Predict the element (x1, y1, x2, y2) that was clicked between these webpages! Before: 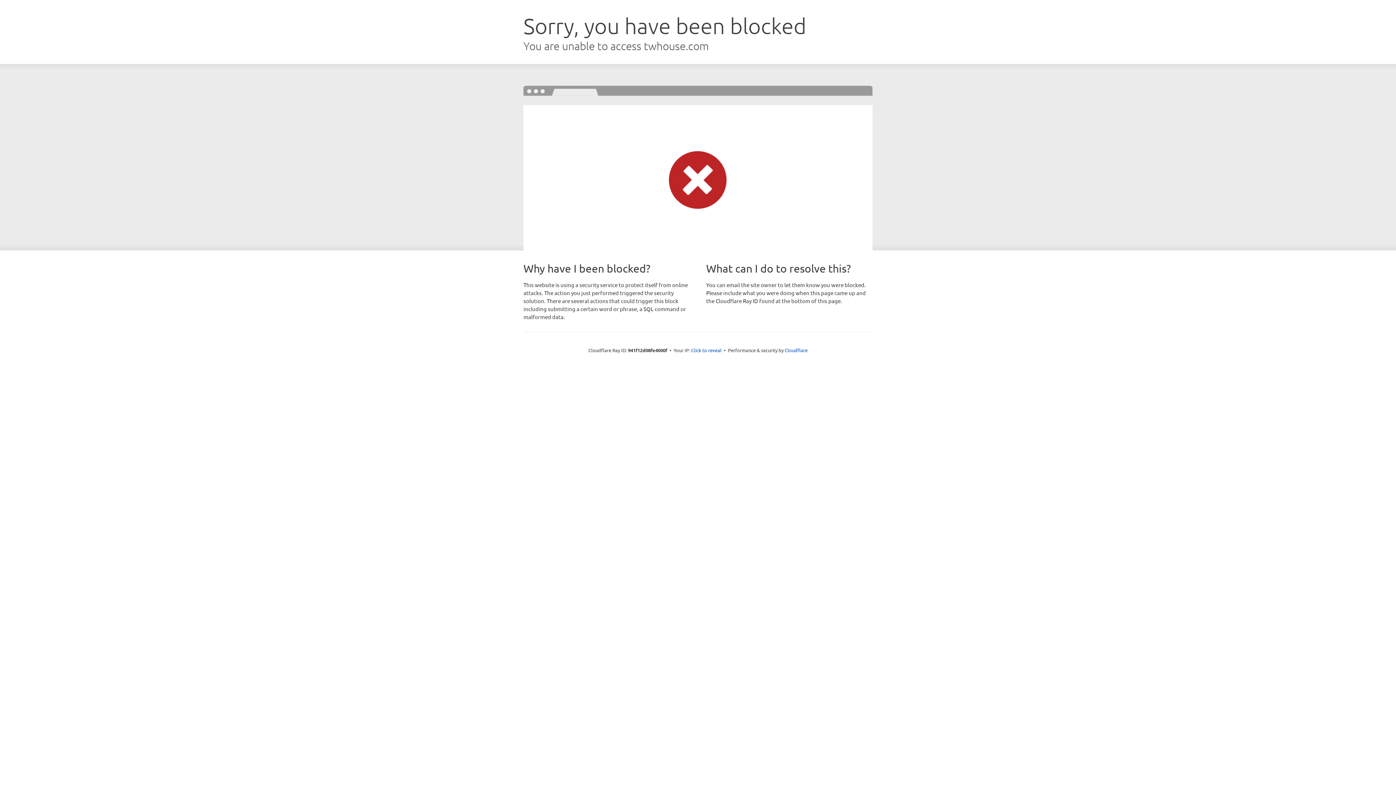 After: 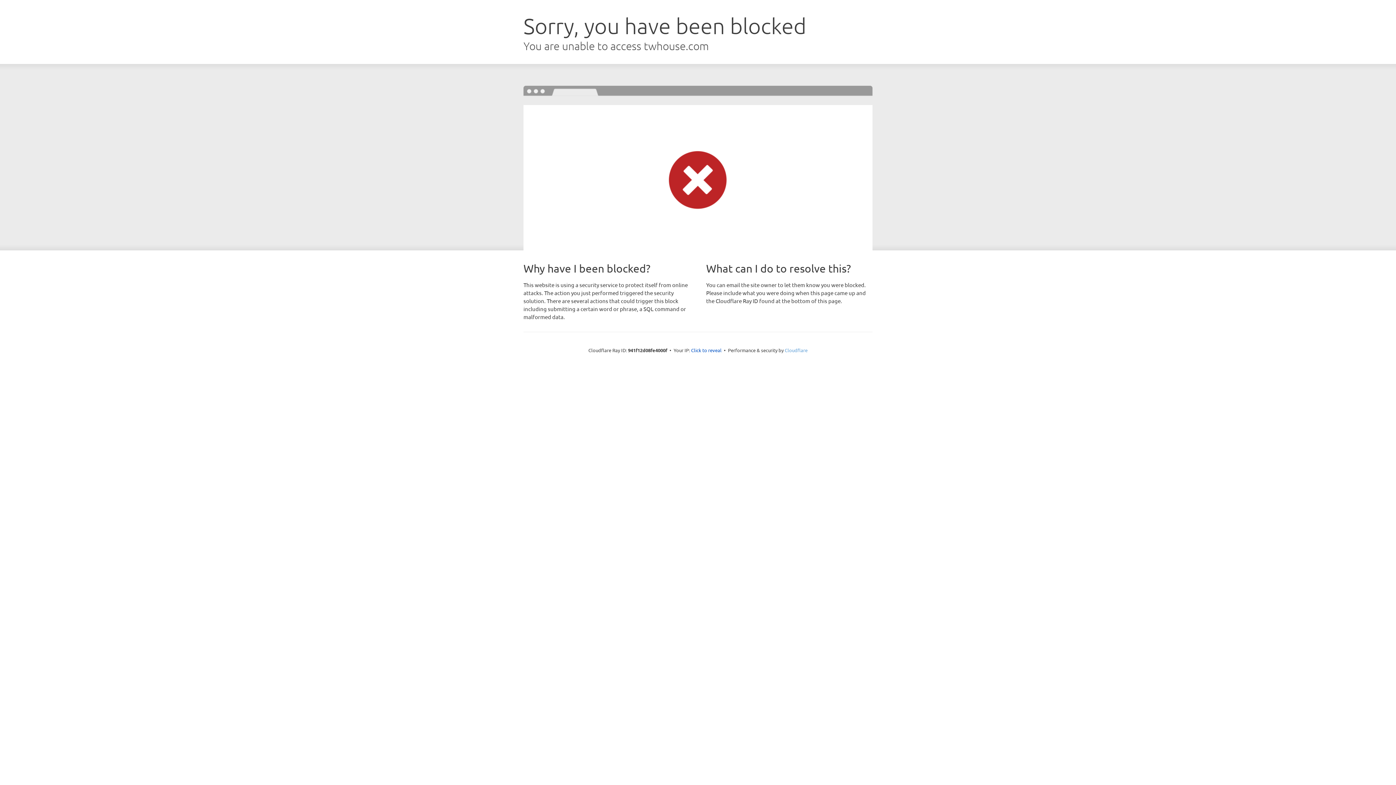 Action: bbox: (784, 347, 807, 353) label: Cloudflare